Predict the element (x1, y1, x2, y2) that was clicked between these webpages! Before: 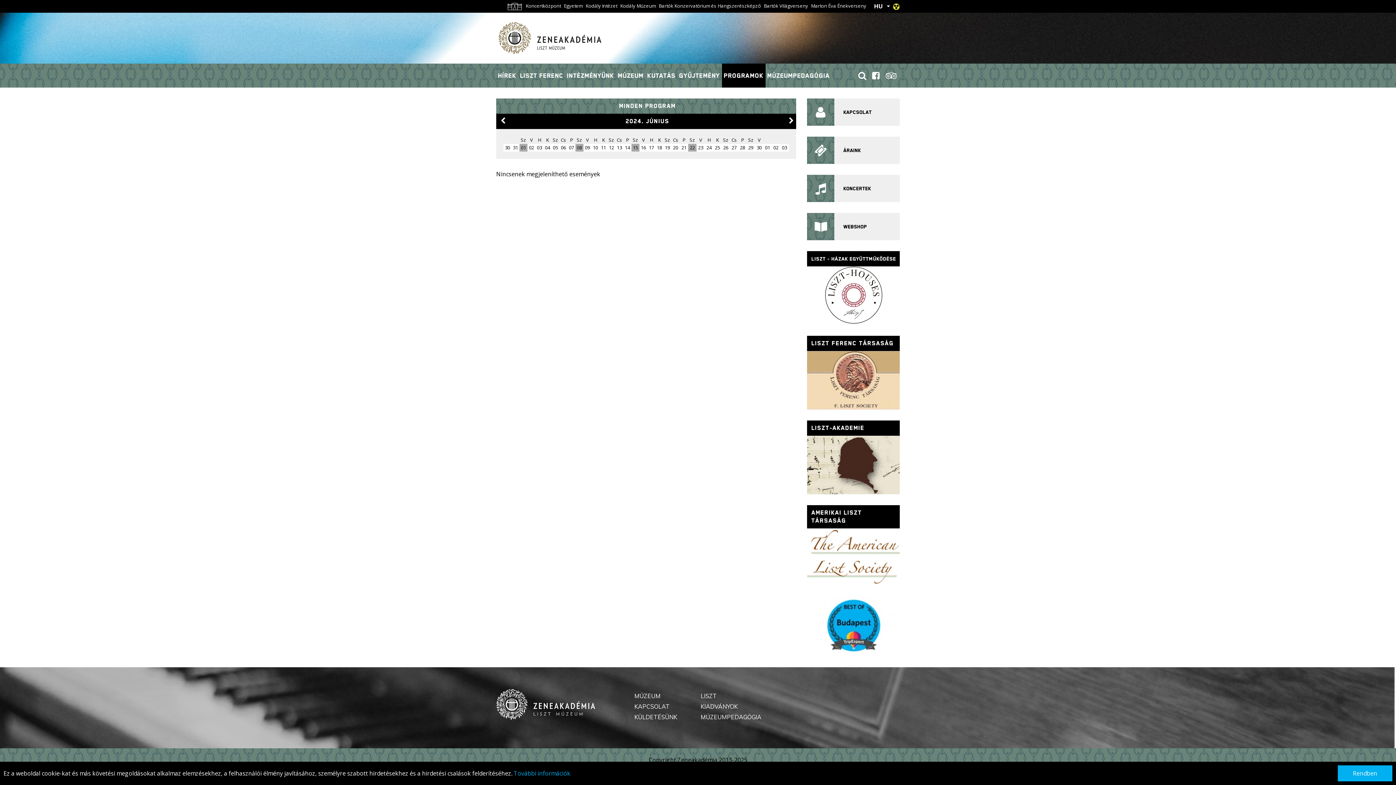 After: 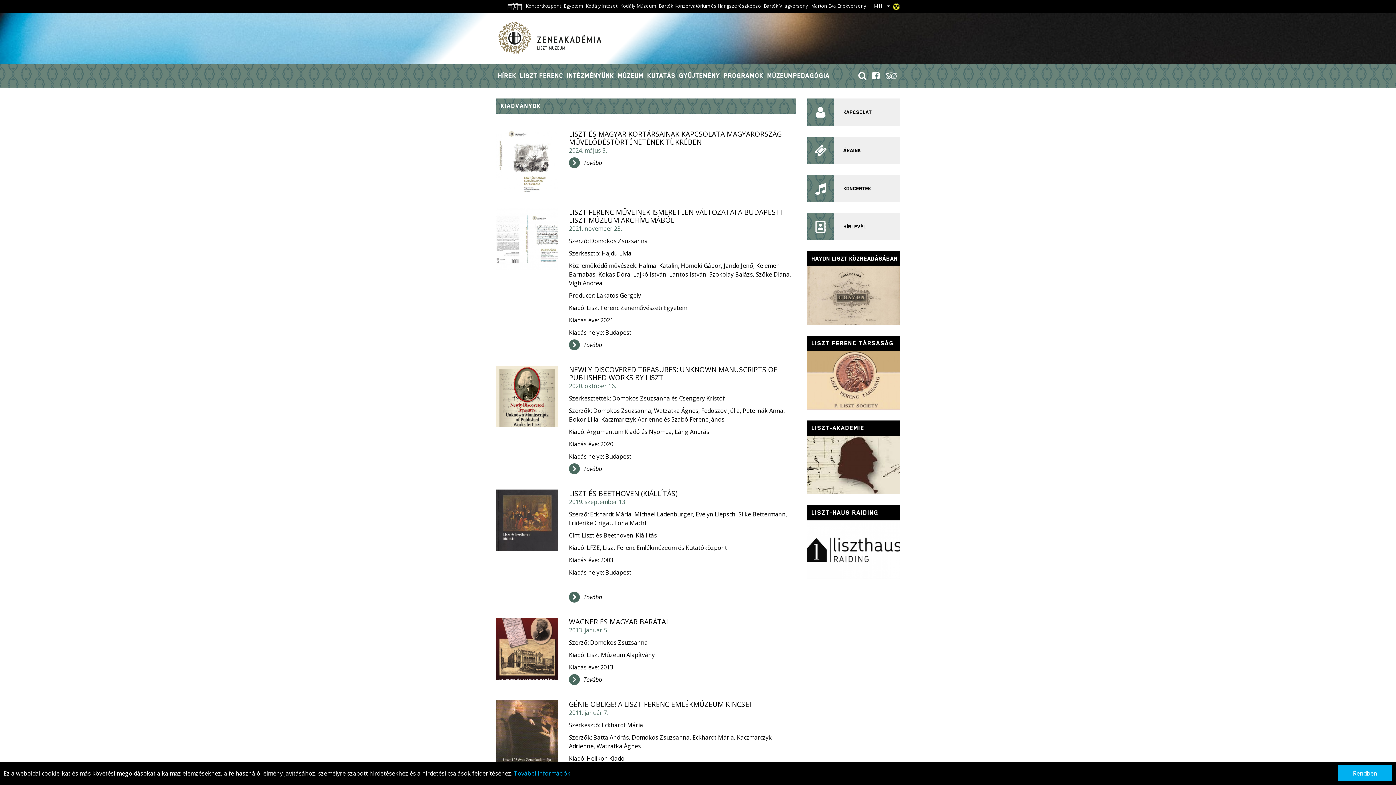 Action: label: KIADVÁNYOK bbox: (700, 703, 738, 710)